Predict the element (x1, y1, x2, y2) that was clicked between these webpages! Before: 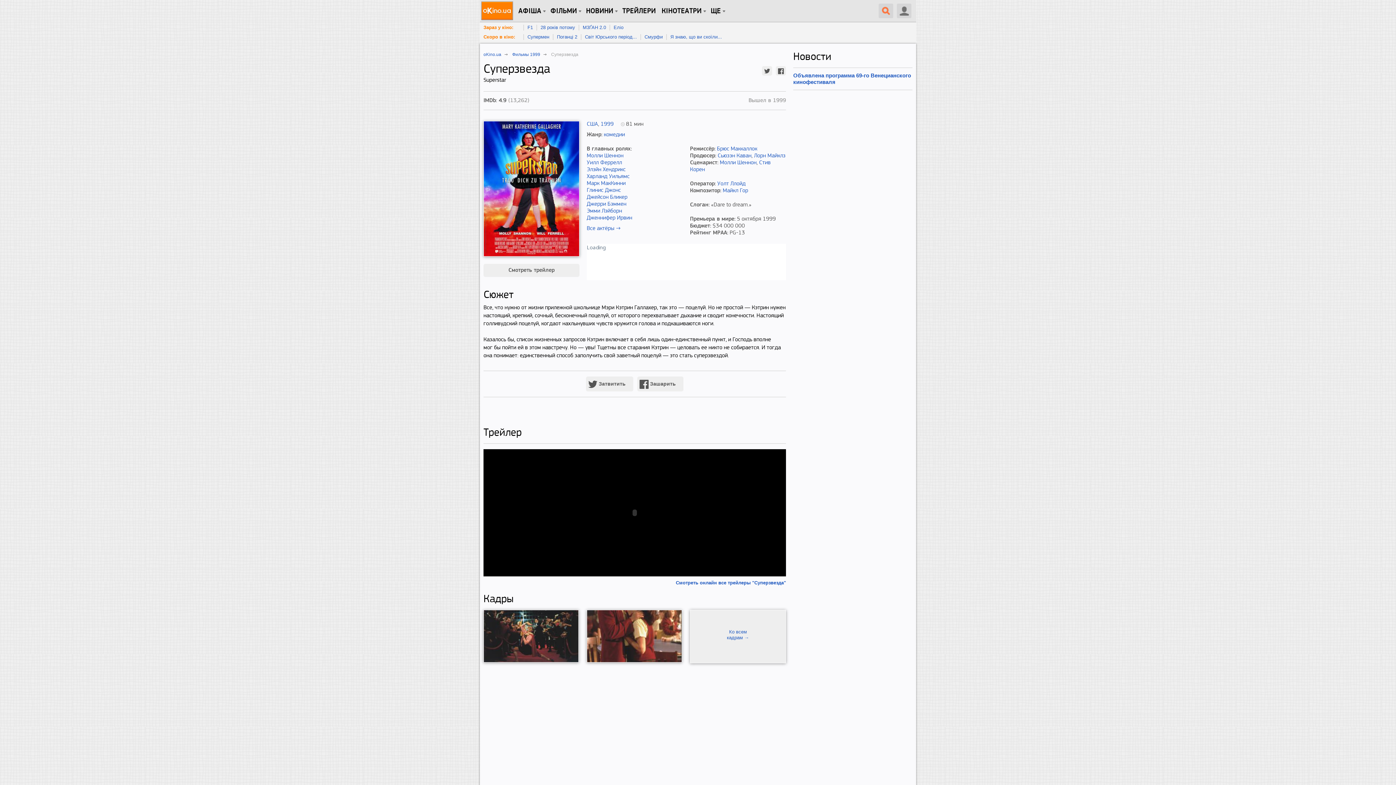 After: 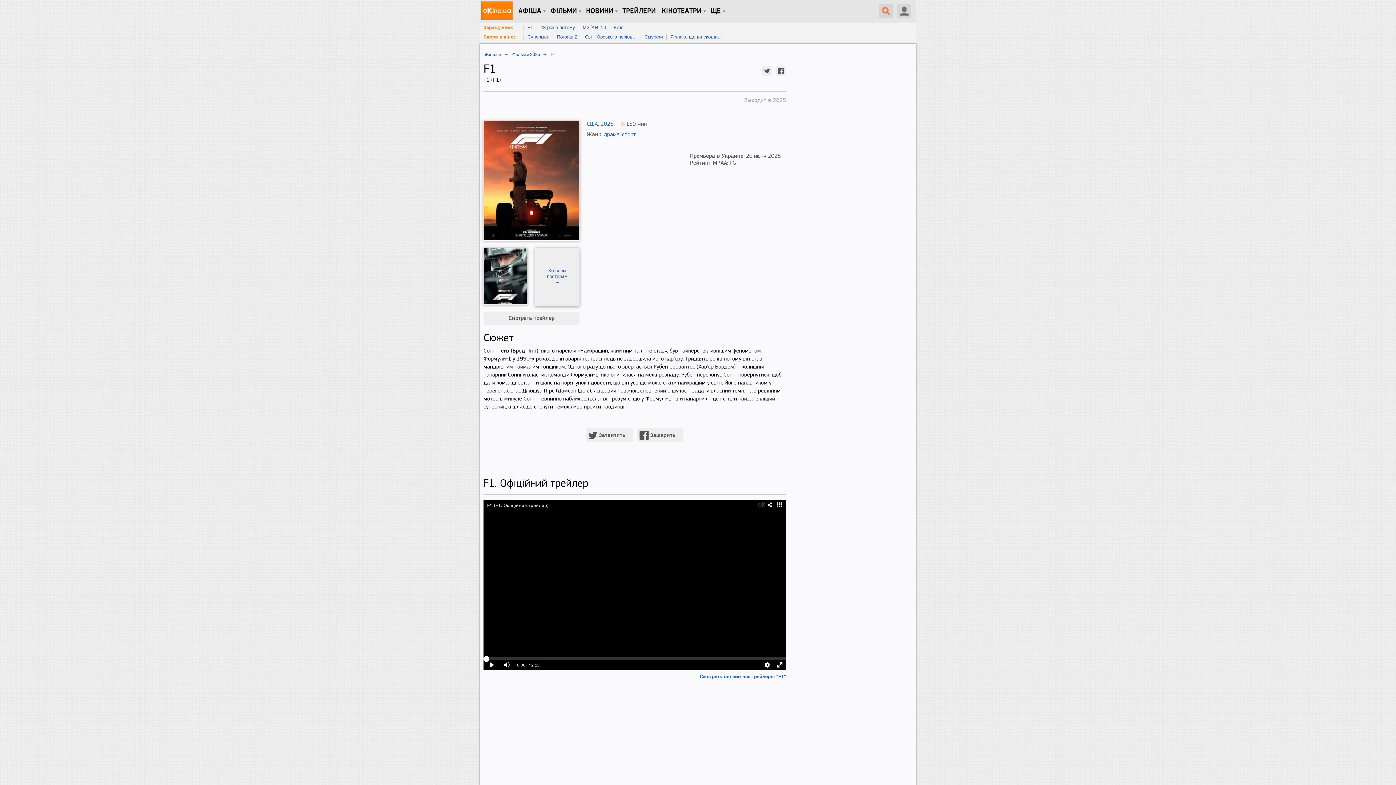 Action: label: F1 bbox: (527, 24, 533, 30)